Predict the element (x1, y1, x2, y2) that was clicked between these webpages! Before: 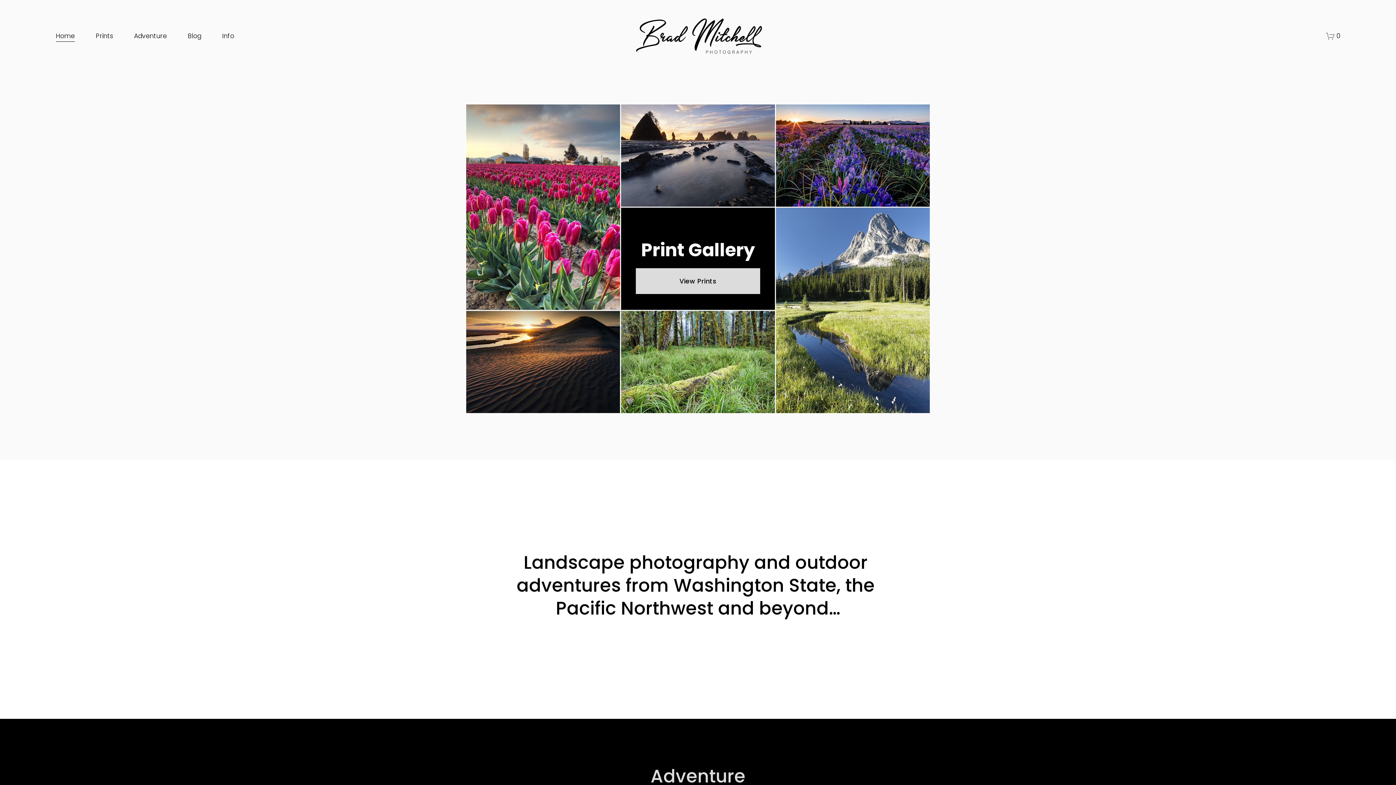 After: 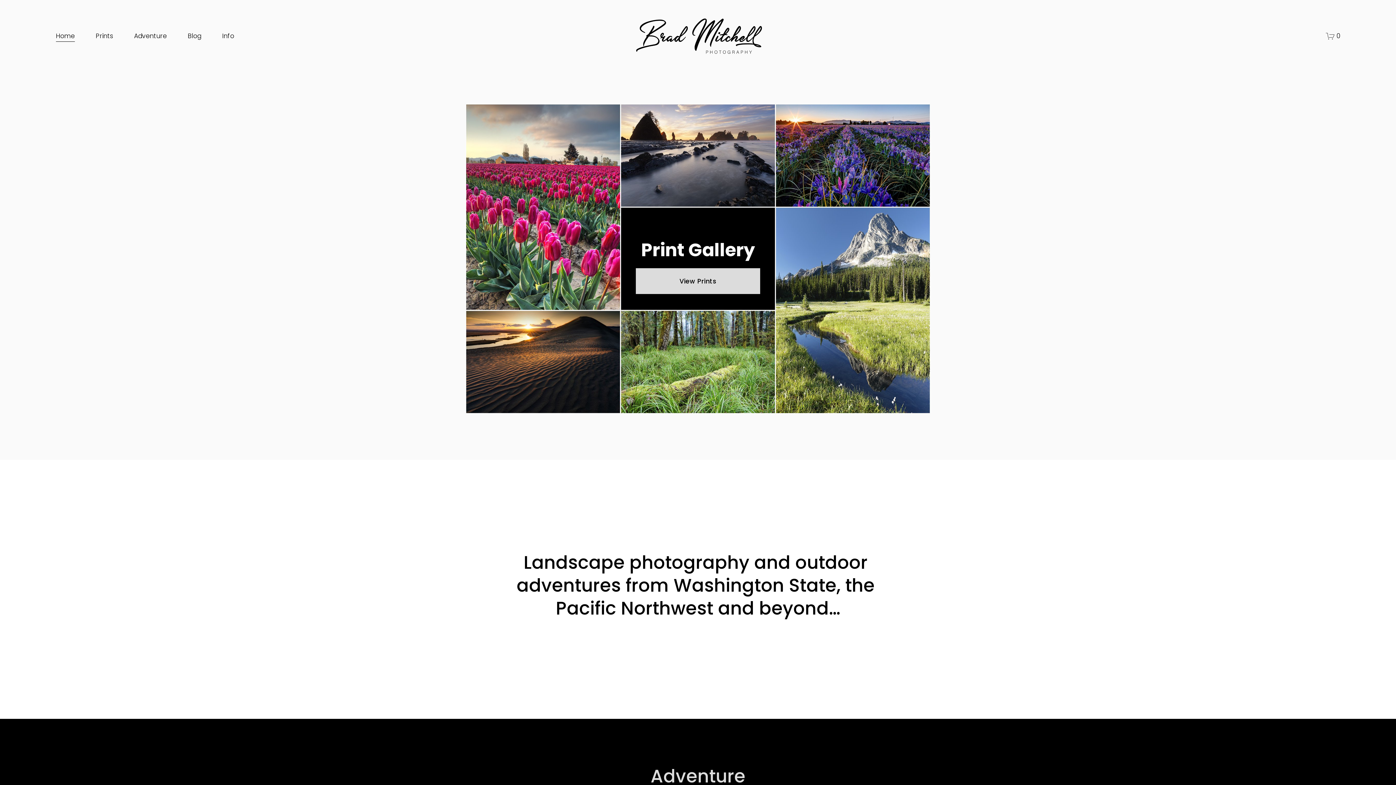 Action: bbox: (625, 14, 773, 57)